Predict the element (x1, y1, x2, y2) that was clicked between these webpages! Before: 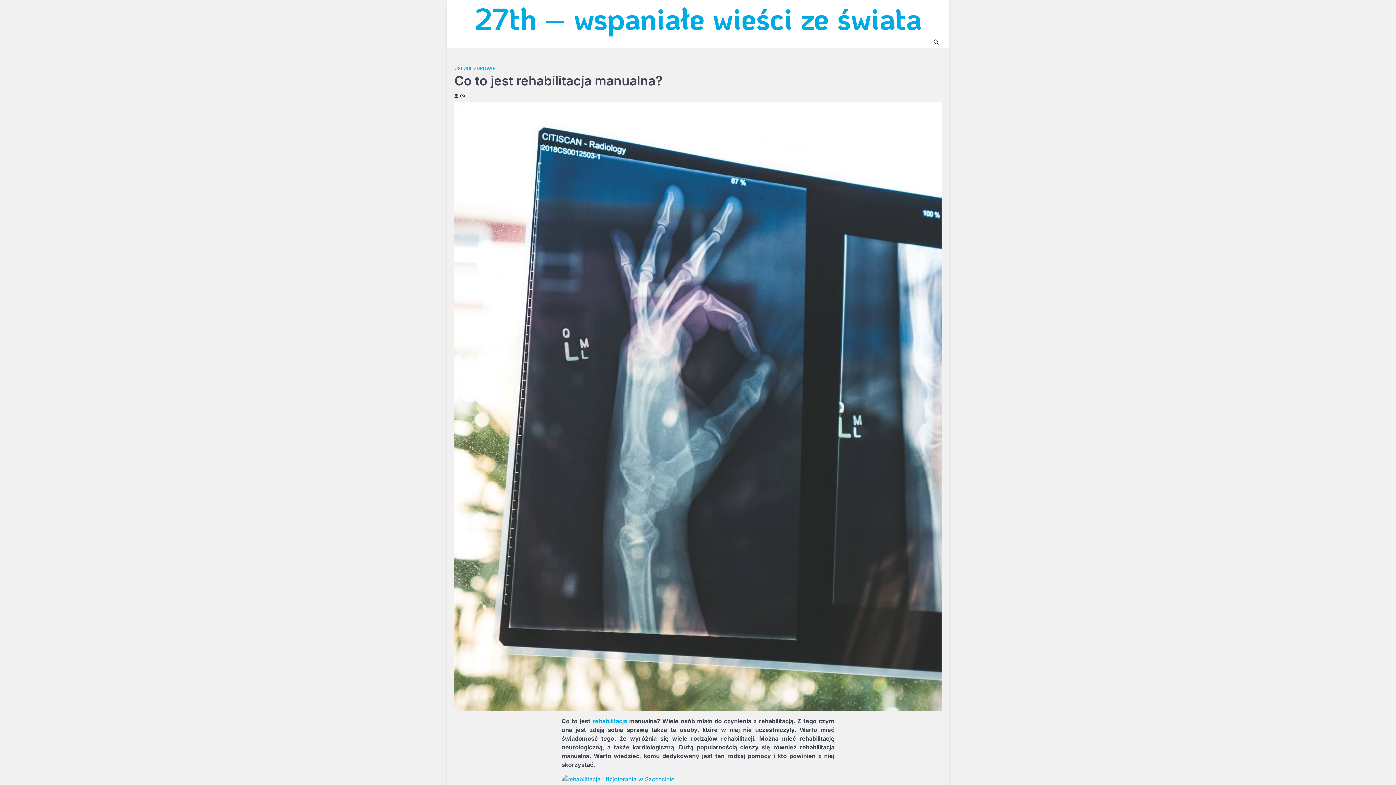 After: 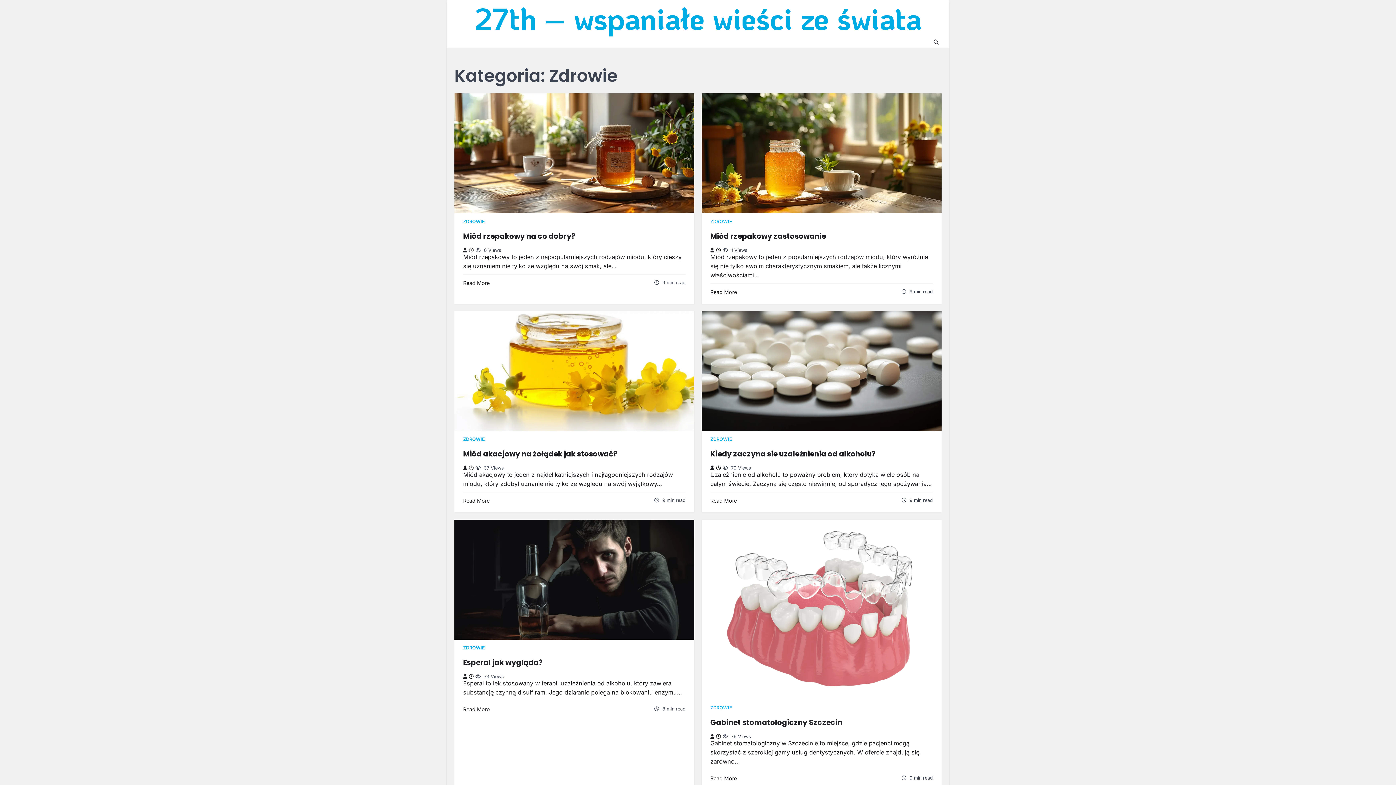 Action: bbox: (473, 65, 495, 71) label: ZDROWIE